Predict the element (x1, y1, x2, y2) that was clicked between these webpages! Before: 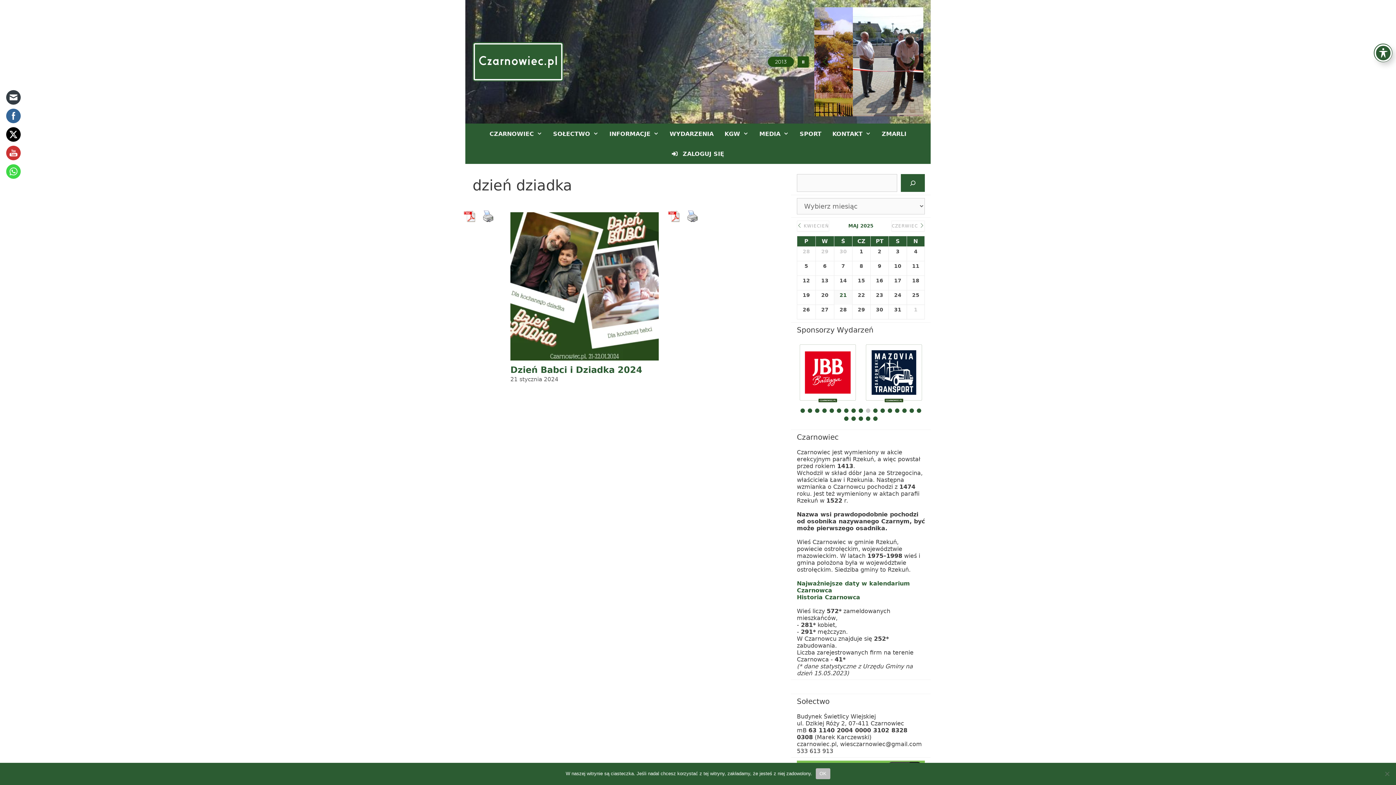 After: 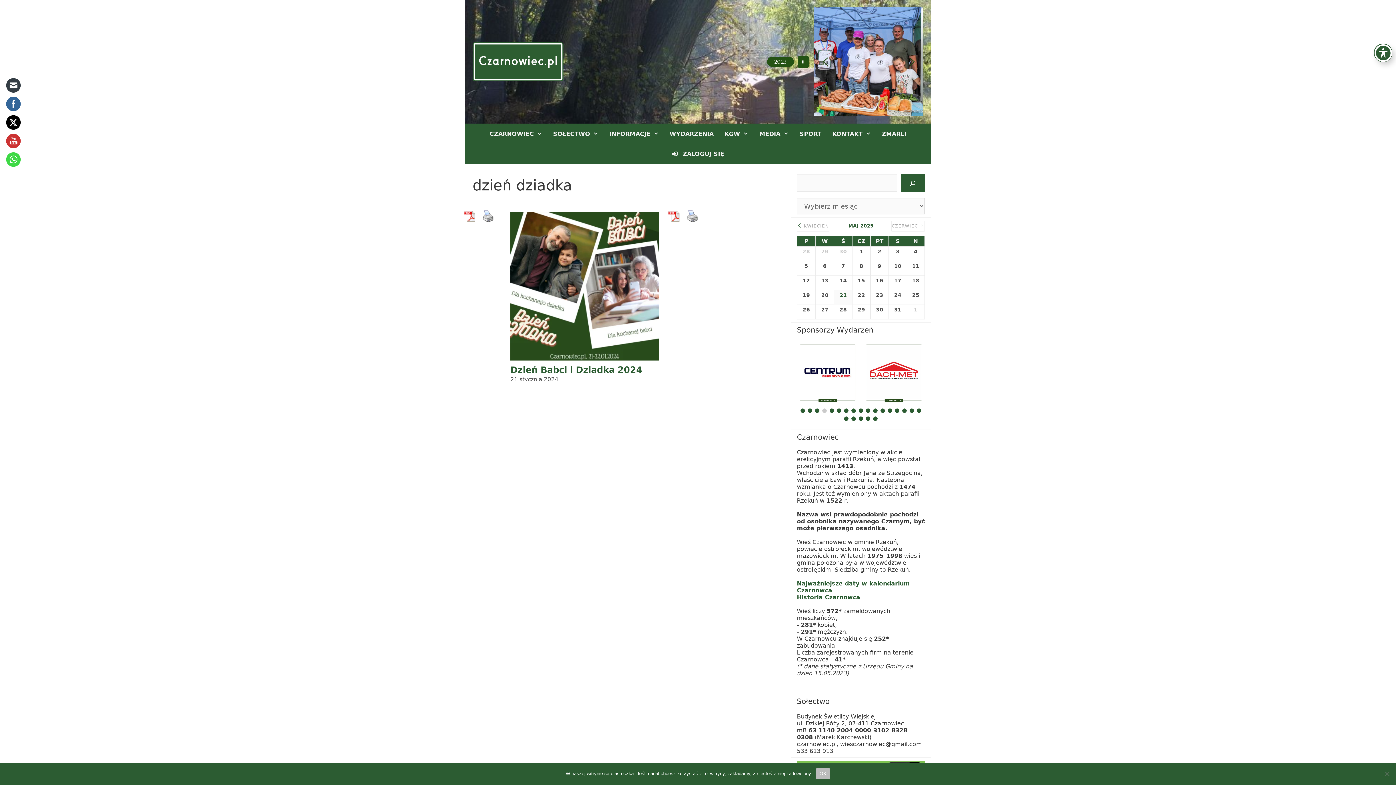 Action: bbox: (6, 108, 20, 123)